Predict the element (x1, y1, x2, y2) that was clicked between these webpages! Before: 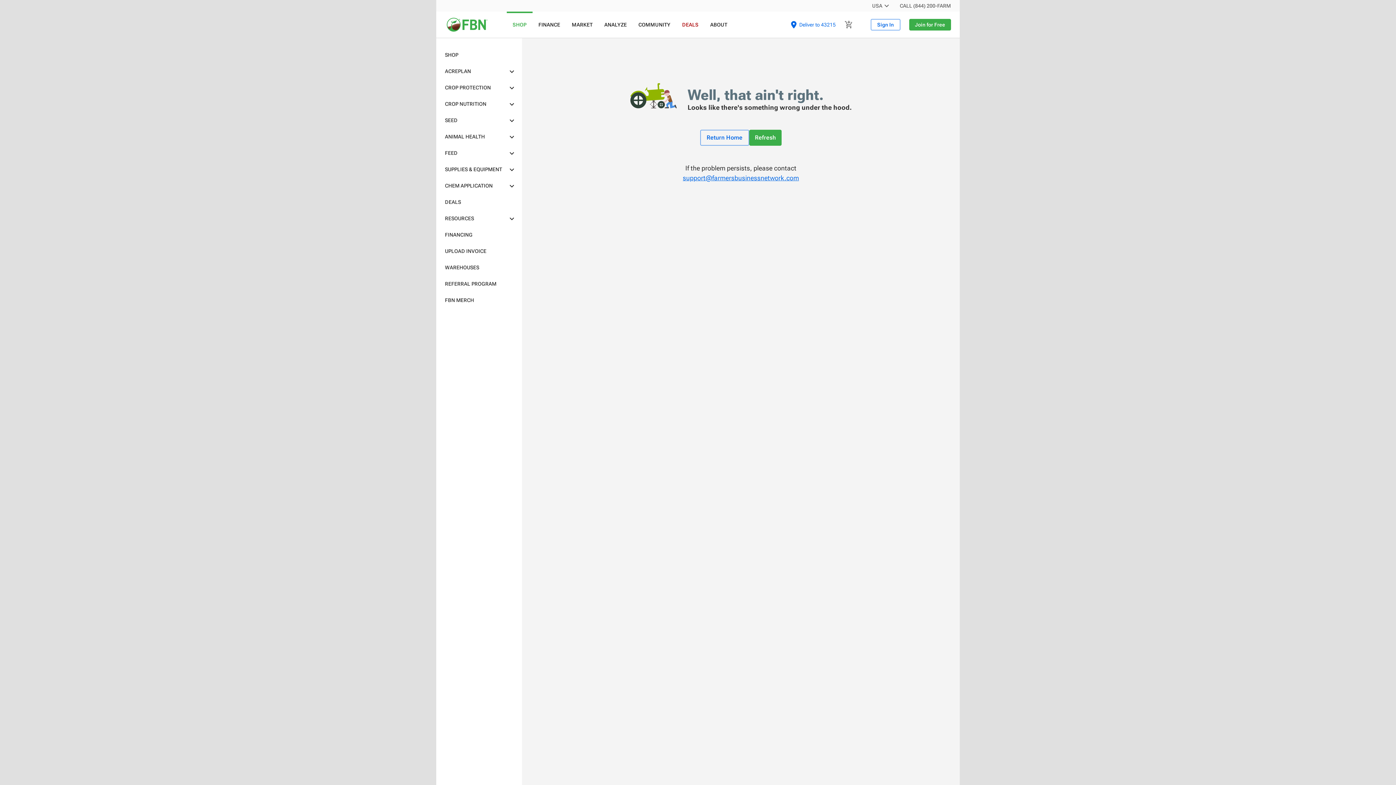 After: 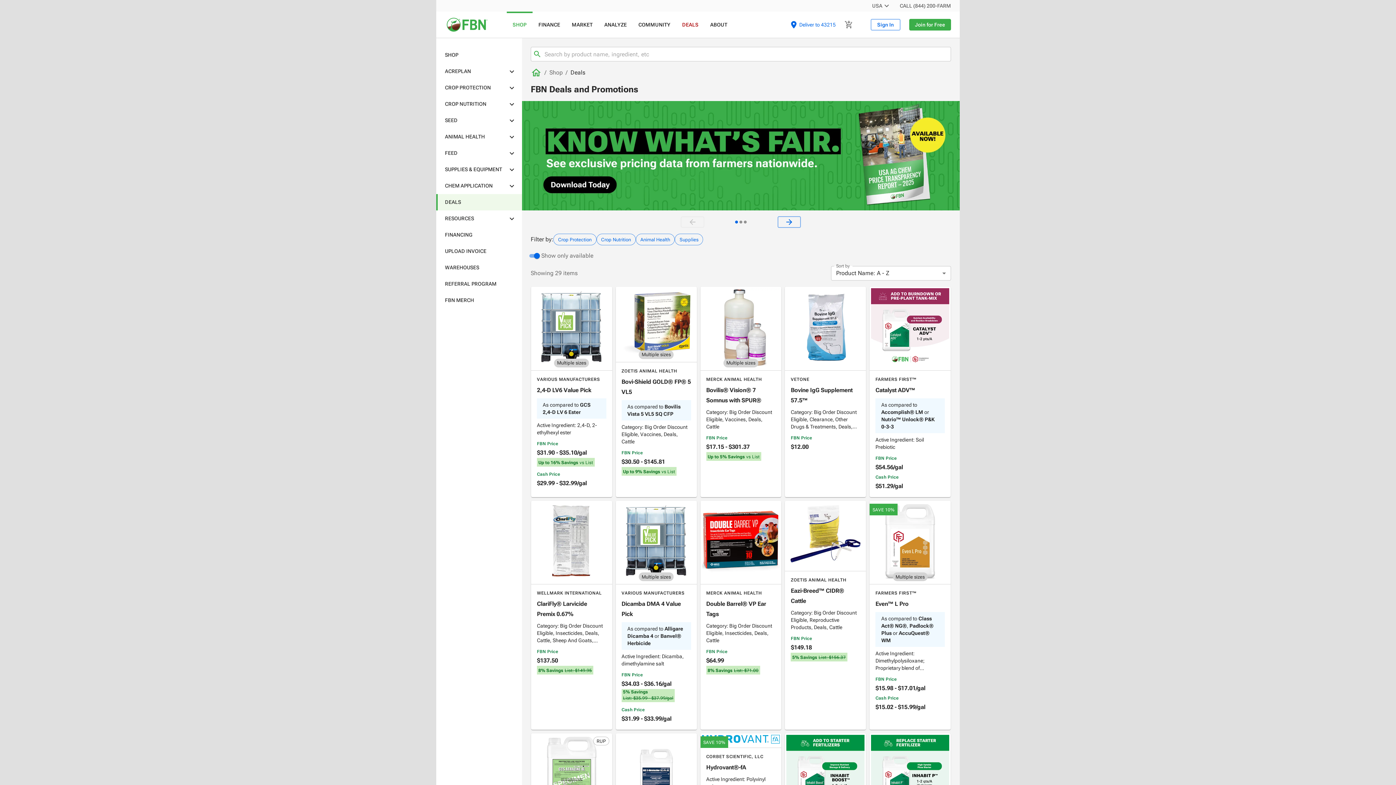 Action: bbox: (436, 194, 522, 210) label: DEALS